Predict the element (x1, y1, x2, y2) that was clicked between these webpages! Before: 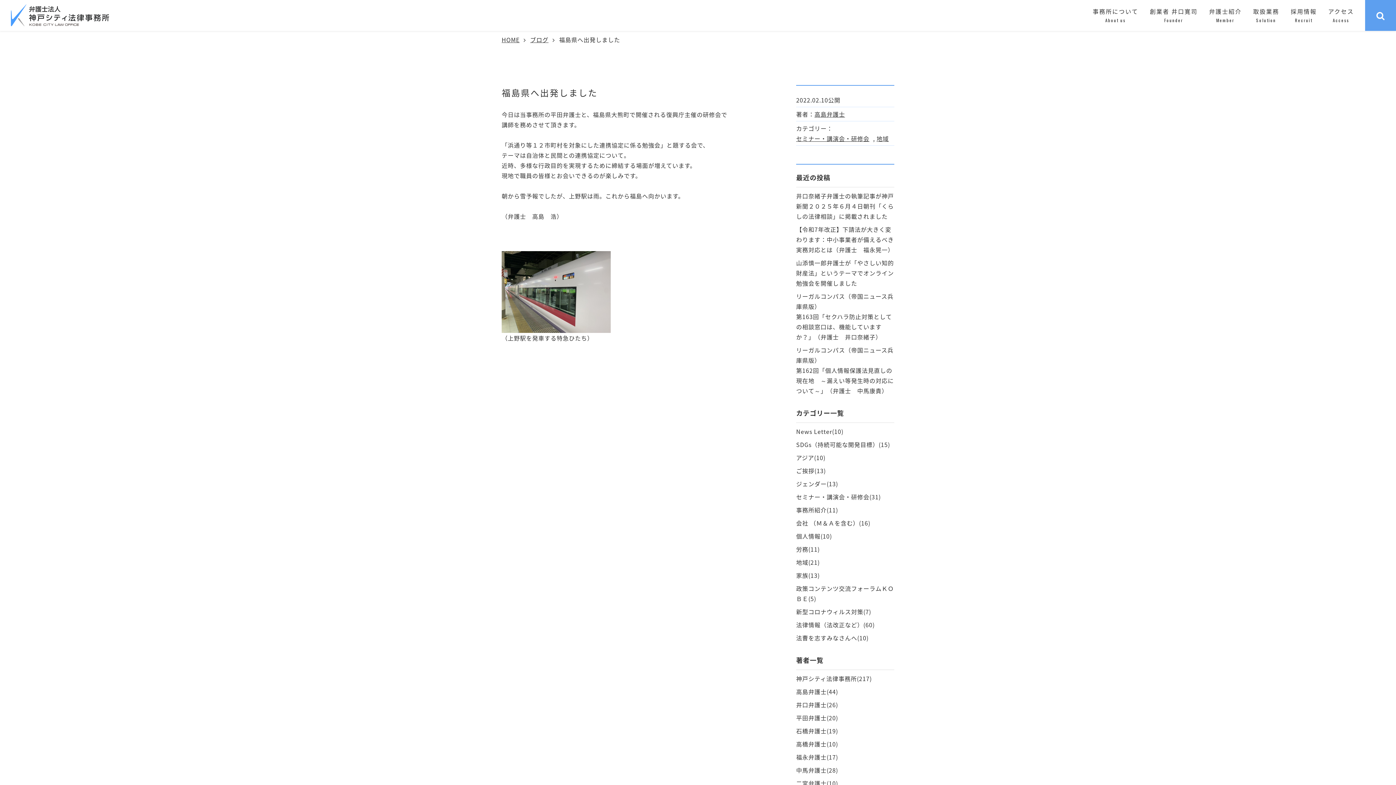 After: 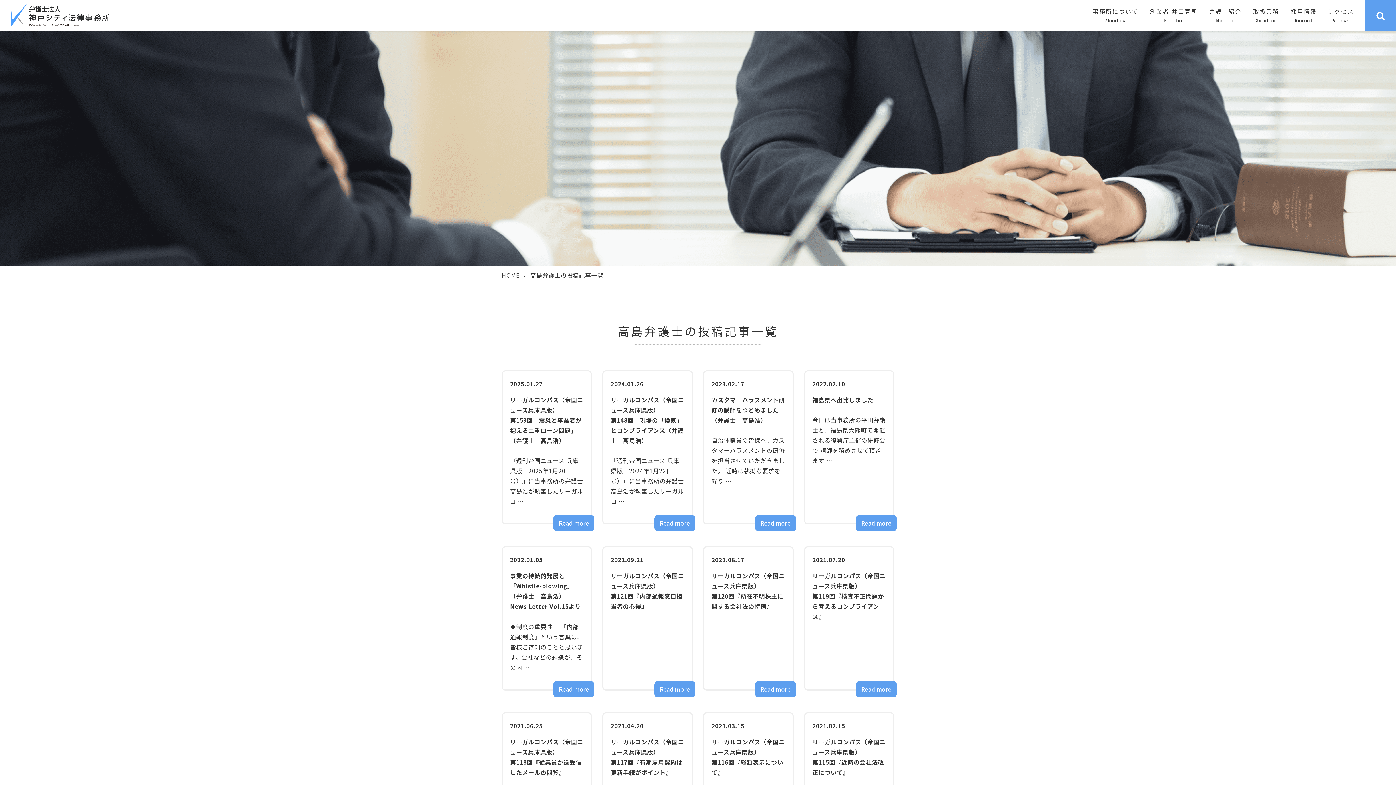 Action: bbox: (796, 687, 826, 696) label: 高島弁護士